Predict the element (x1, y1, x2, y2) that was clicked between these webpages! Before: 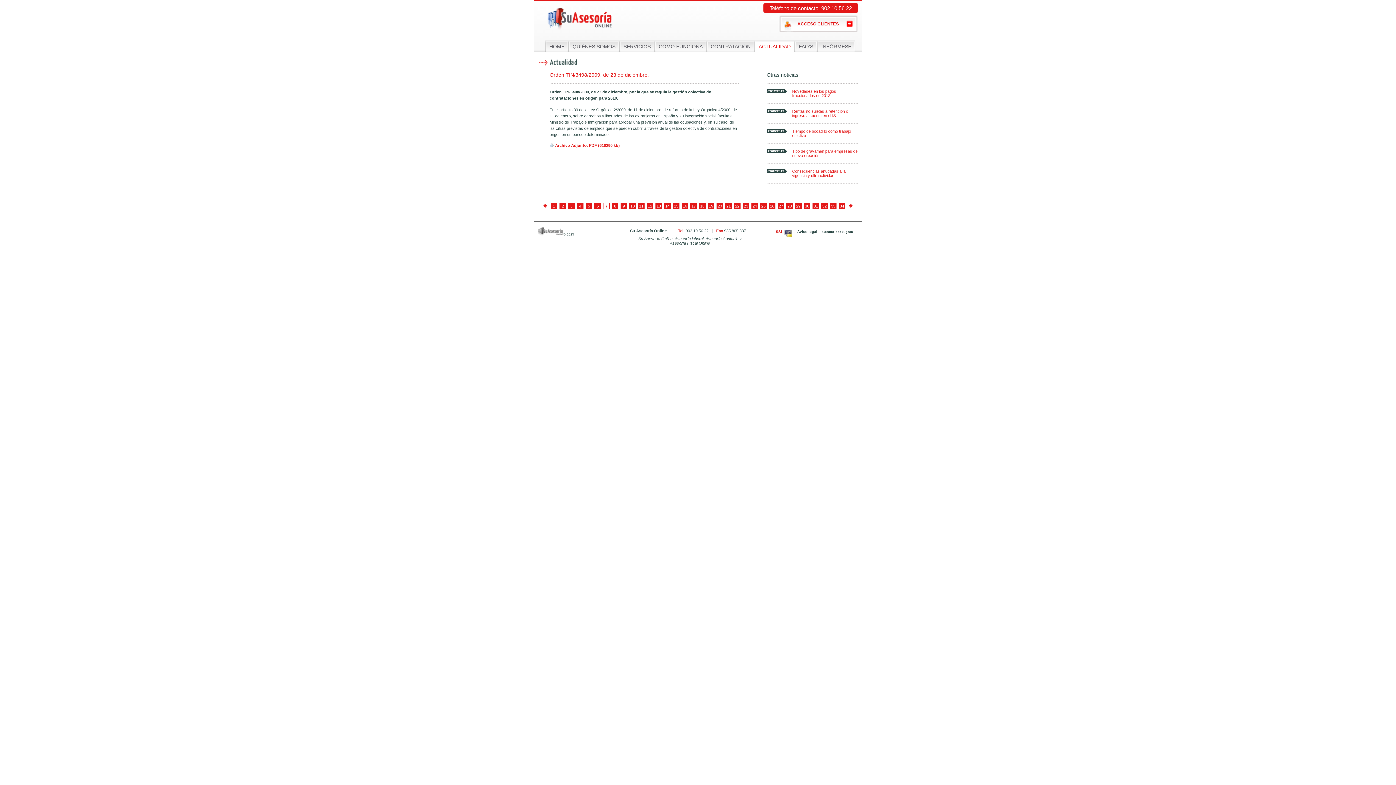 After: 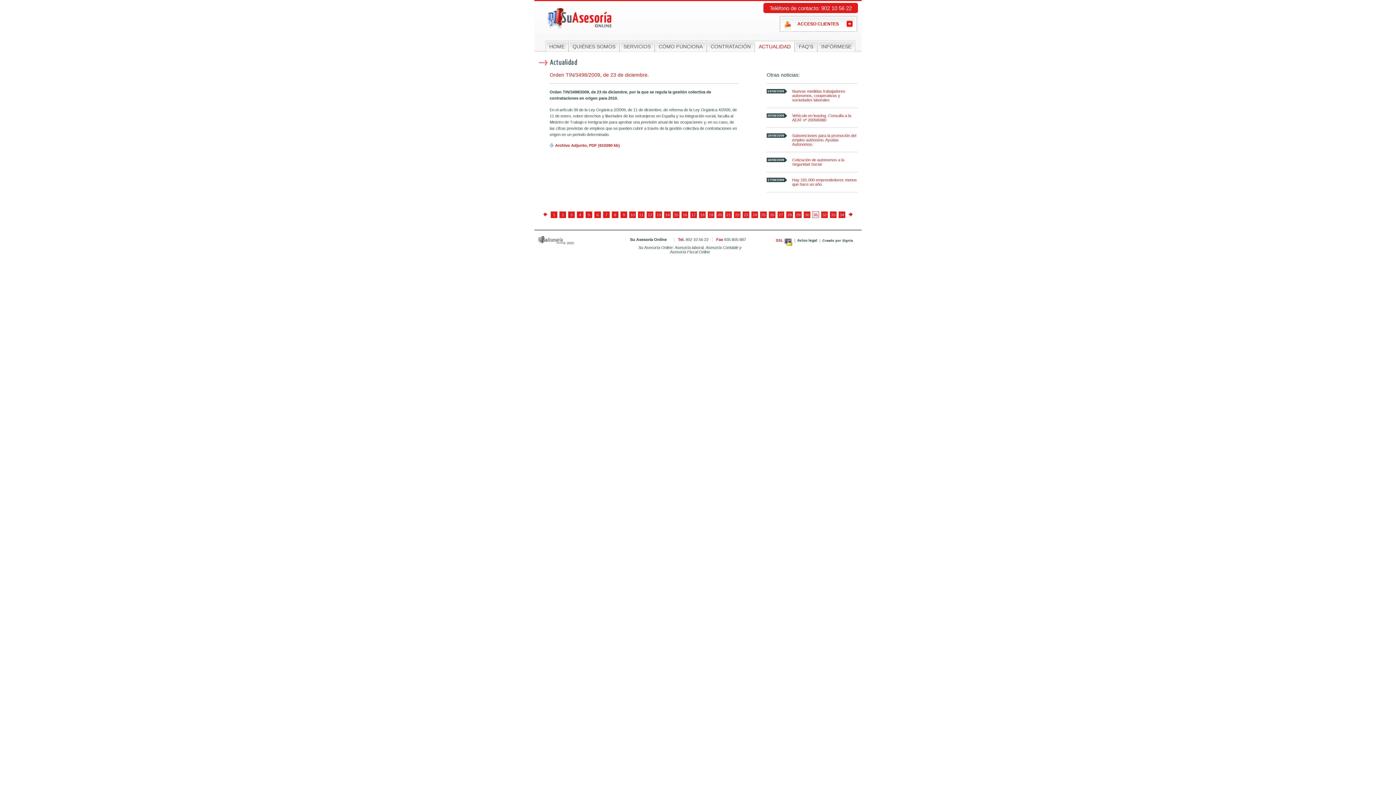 Action: bbox: (812, 202, 819, 209) label: 31